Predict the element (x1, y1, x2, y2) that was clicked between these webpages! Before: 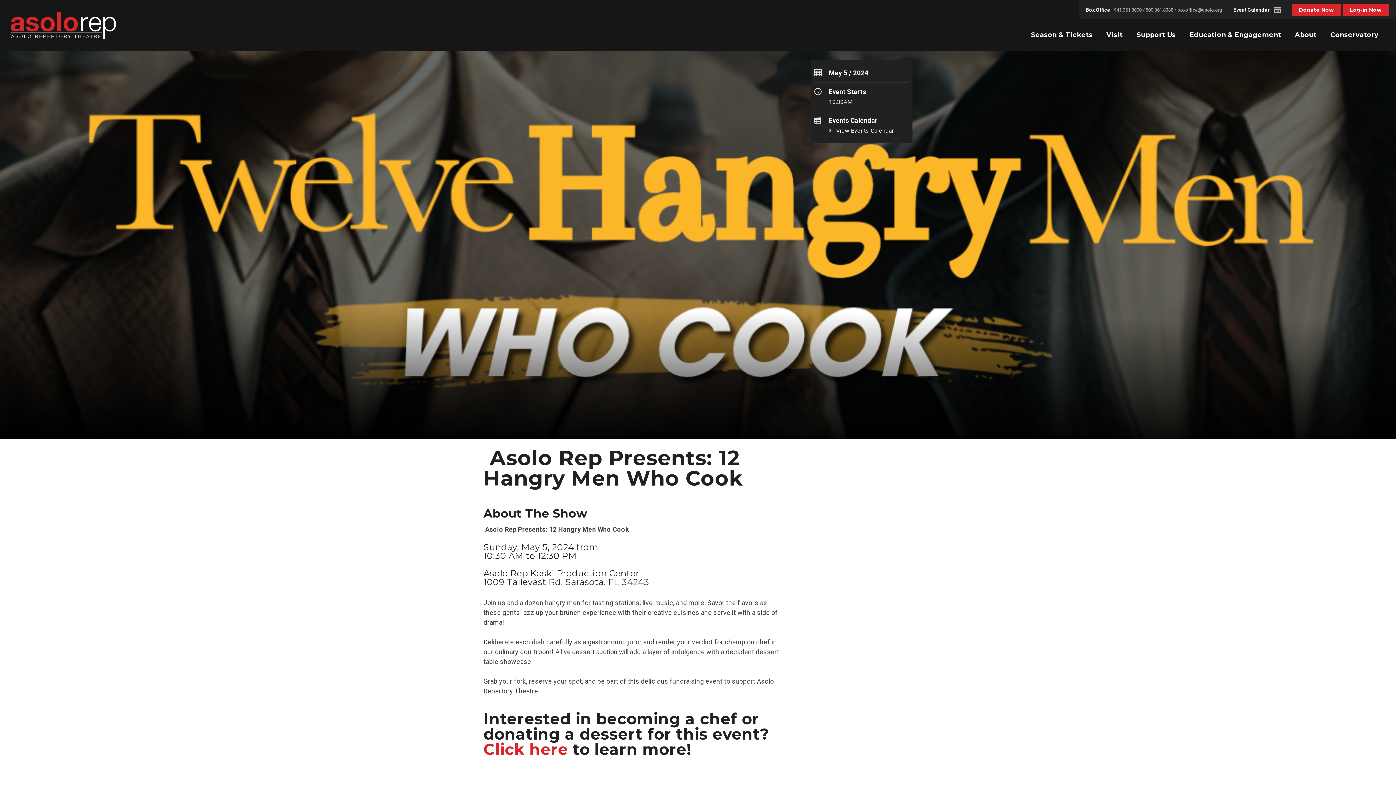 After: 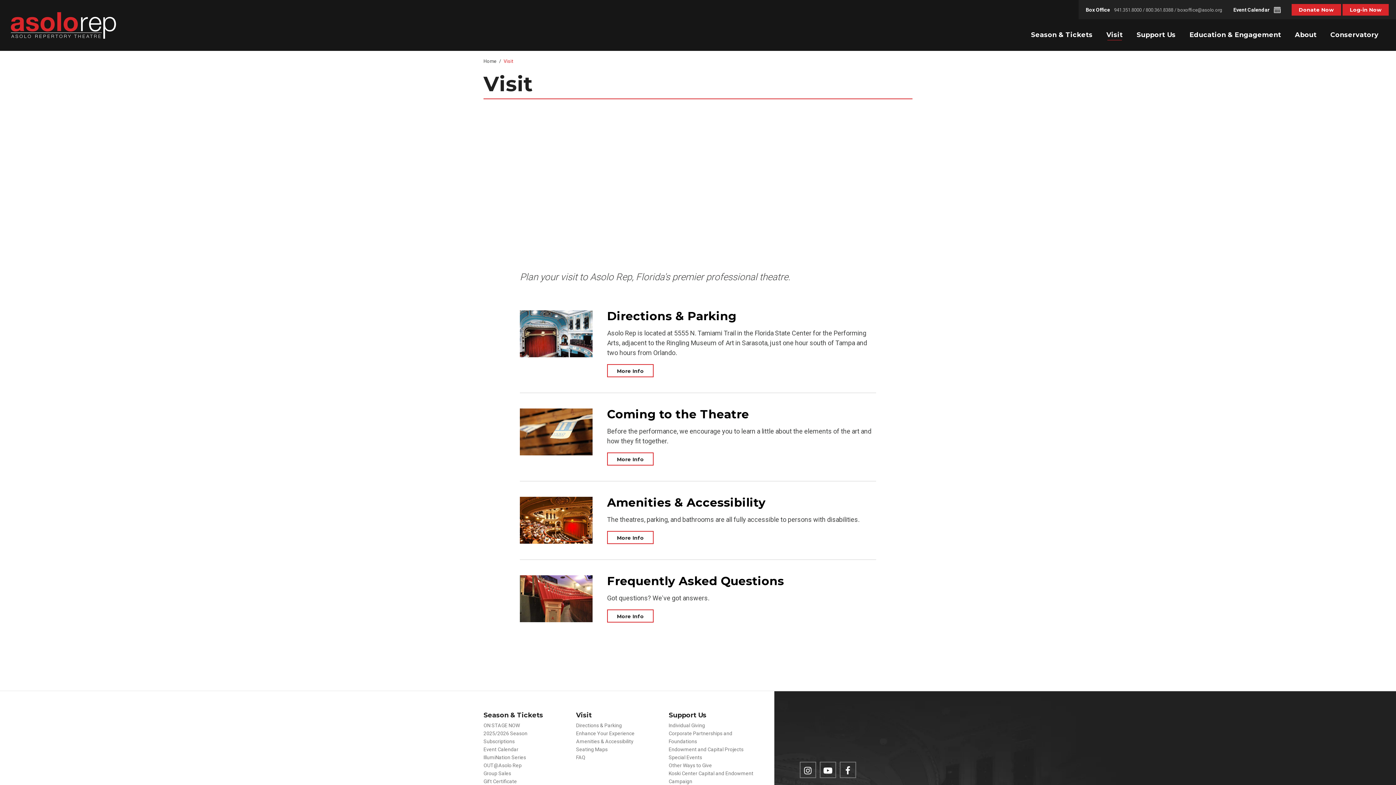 Action: bbox: (1099, 30, 1129, 50) label: Visit